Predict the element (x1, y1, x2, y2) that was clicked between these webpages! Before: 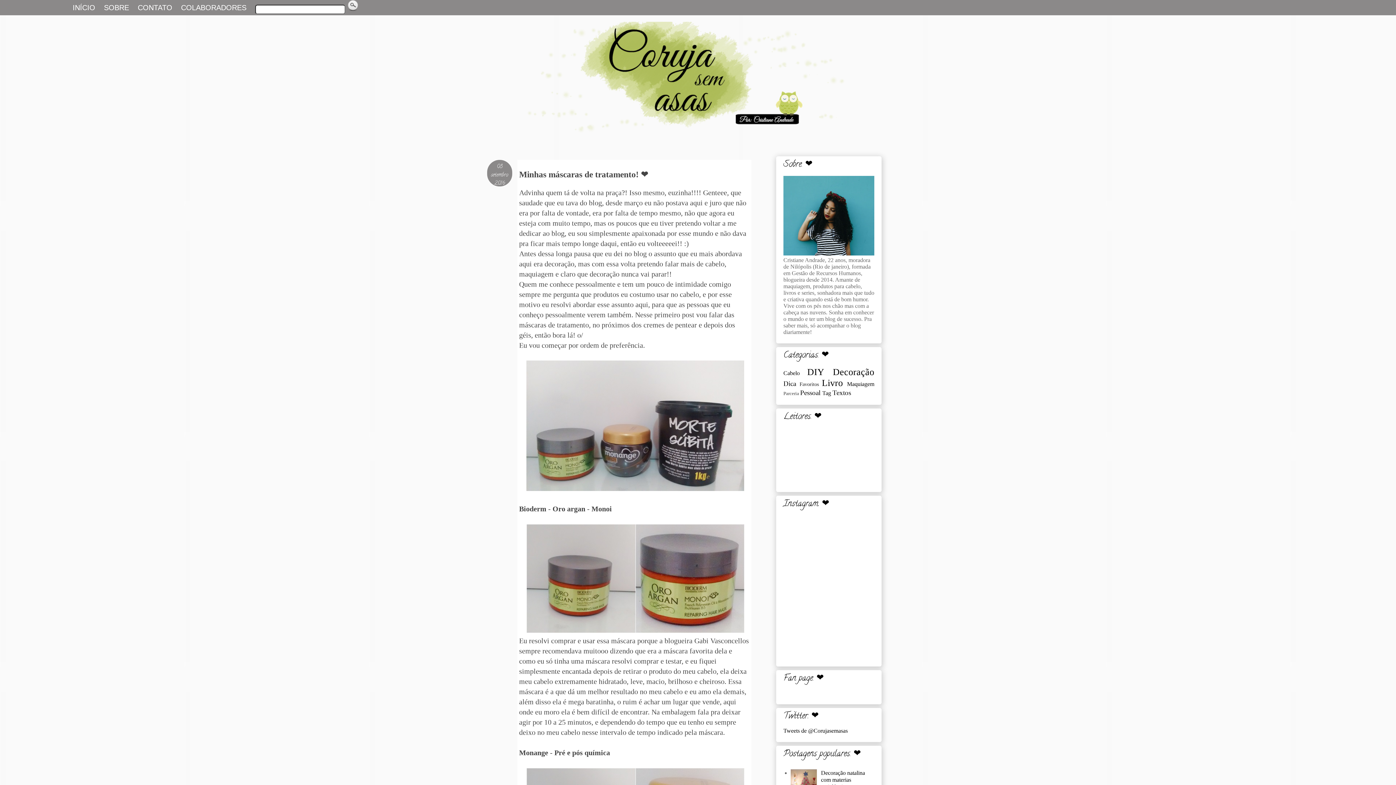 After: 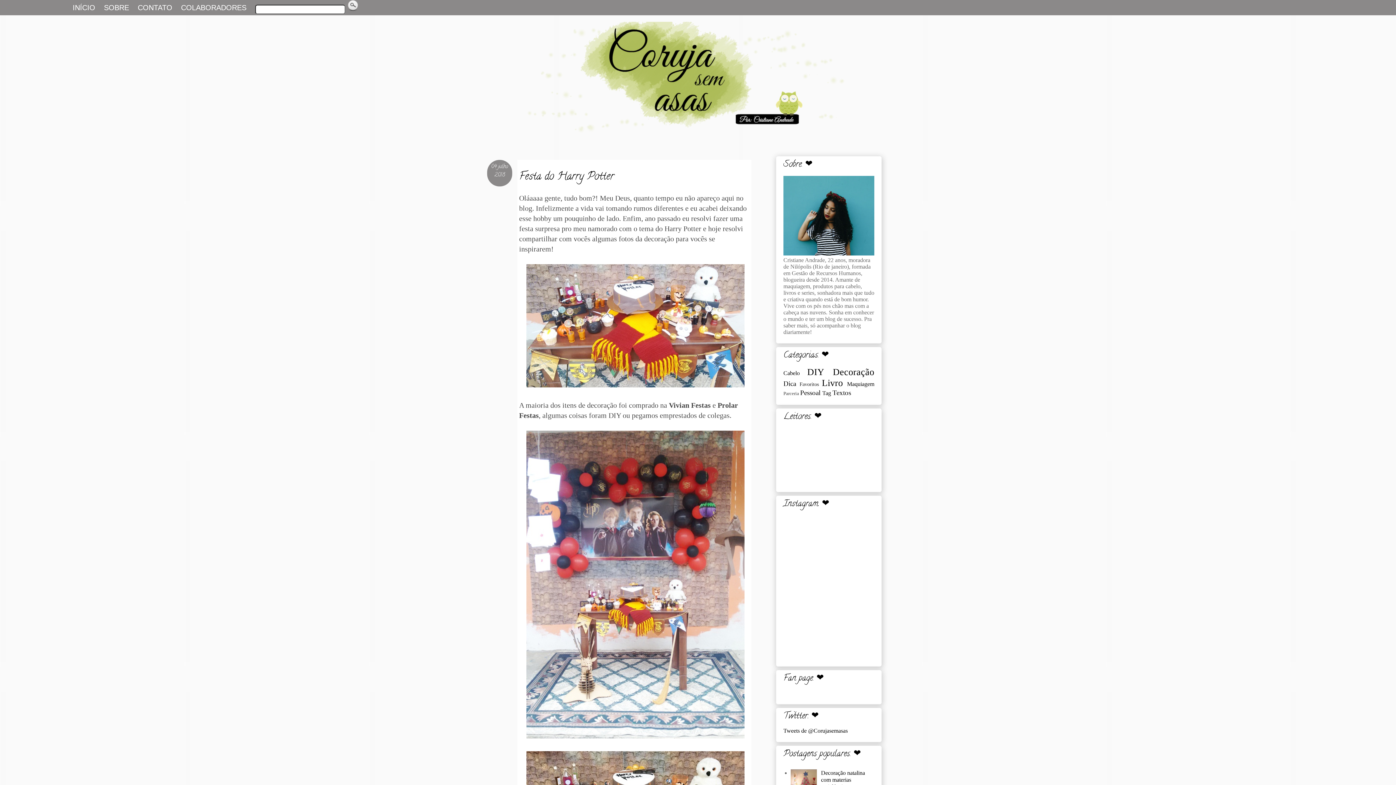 Action: bbox: (509, 21, 887, 132)